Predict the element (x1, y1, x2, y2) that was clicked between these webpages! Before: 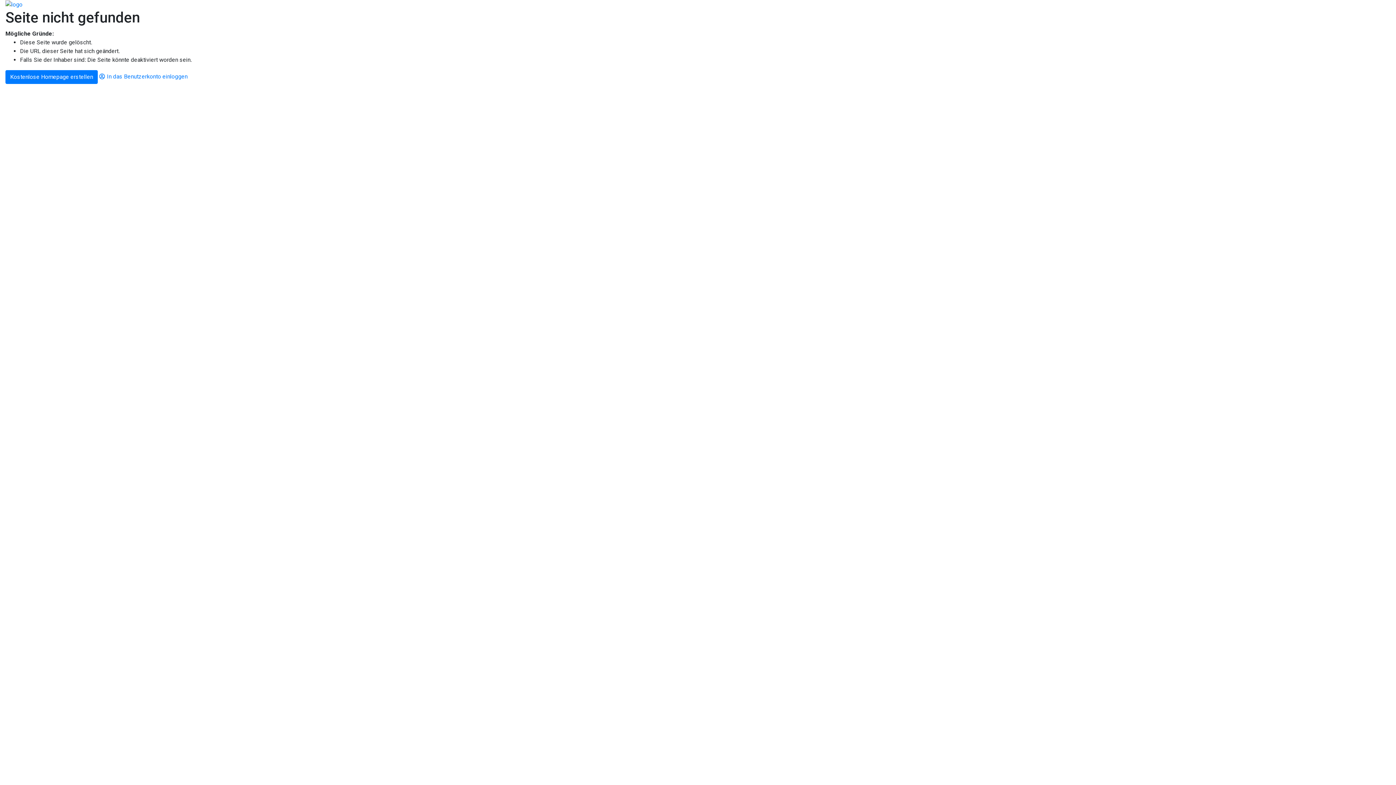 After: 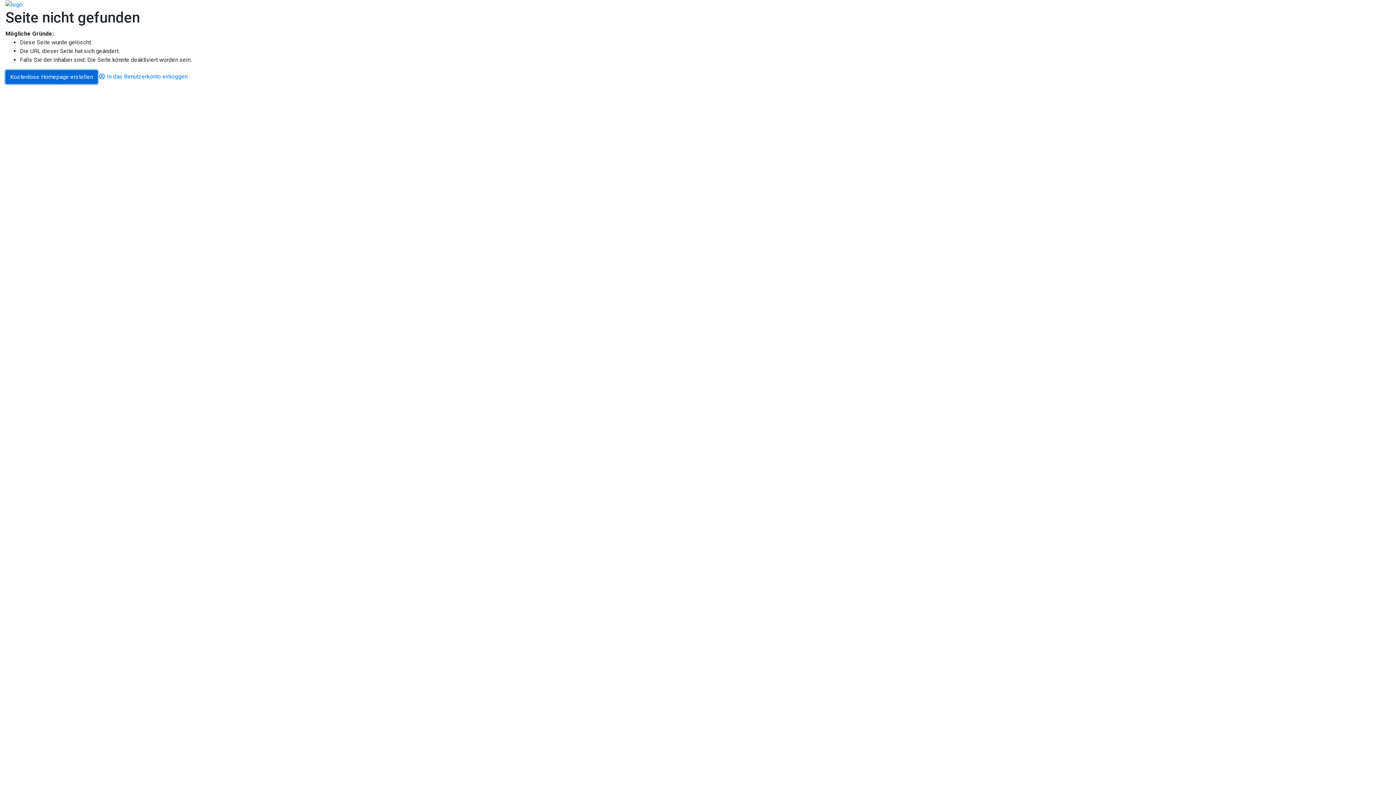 Action: bbox: (5, 73, 97, 80) label: Kostenlose Homepage erstellen